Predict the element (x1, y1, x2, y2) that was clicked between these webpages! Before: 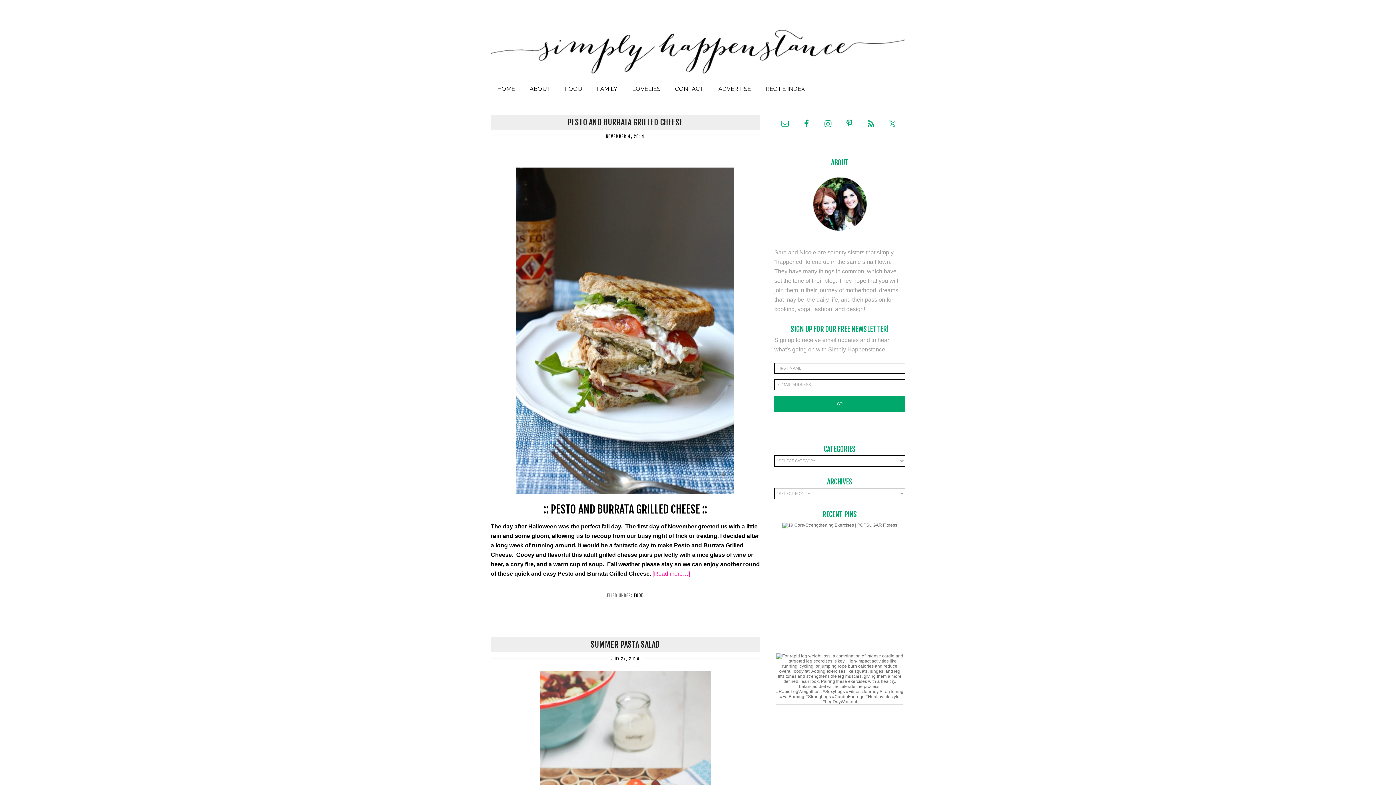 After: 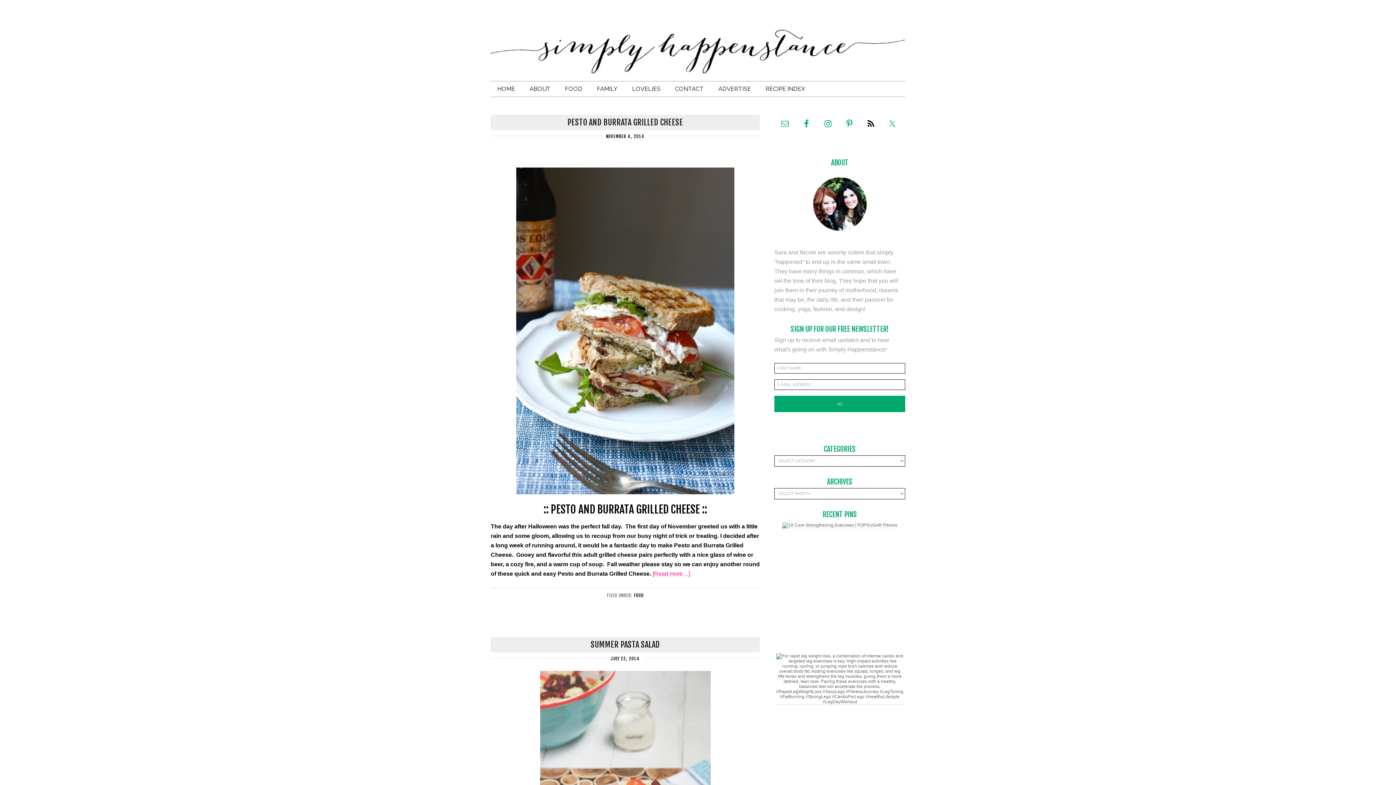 Action: bbox: (862, 115, 879, 132)